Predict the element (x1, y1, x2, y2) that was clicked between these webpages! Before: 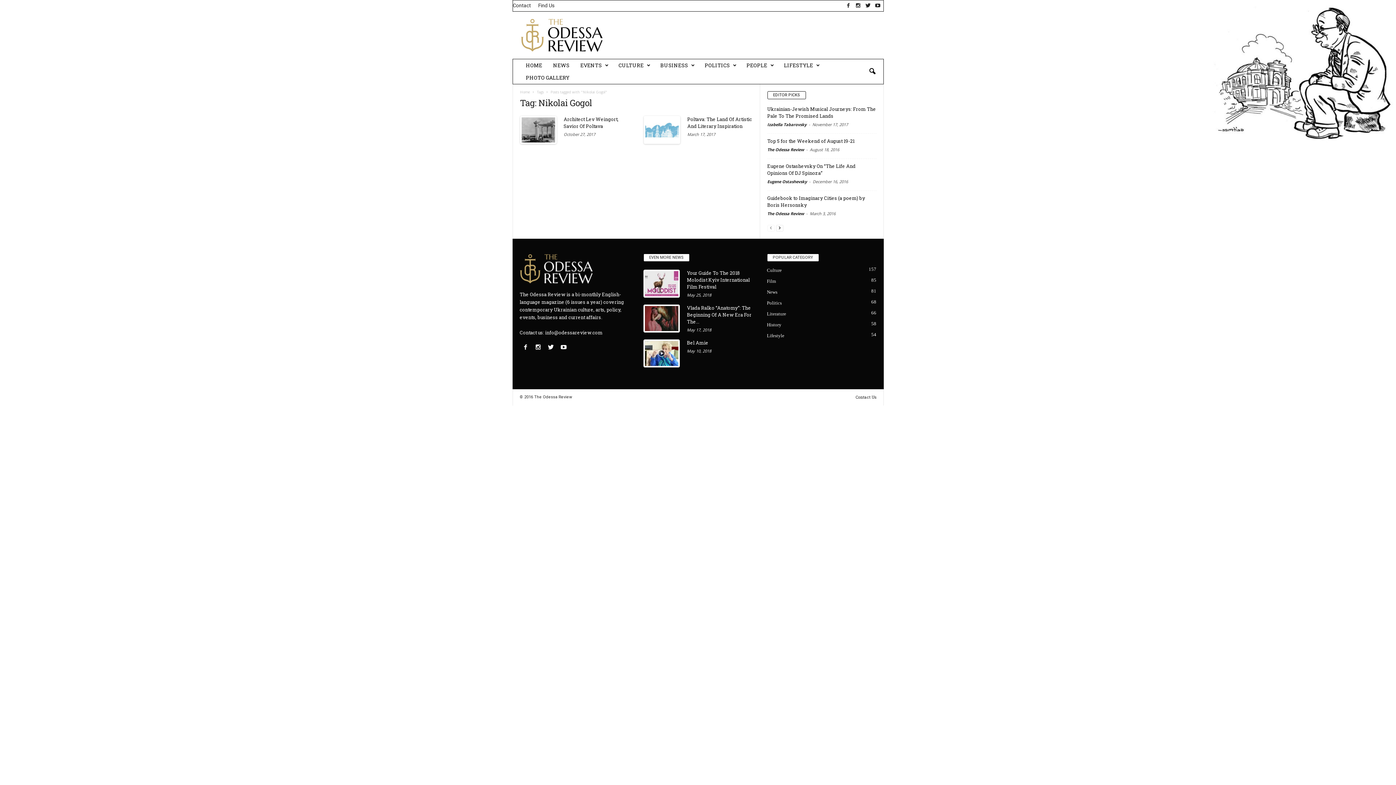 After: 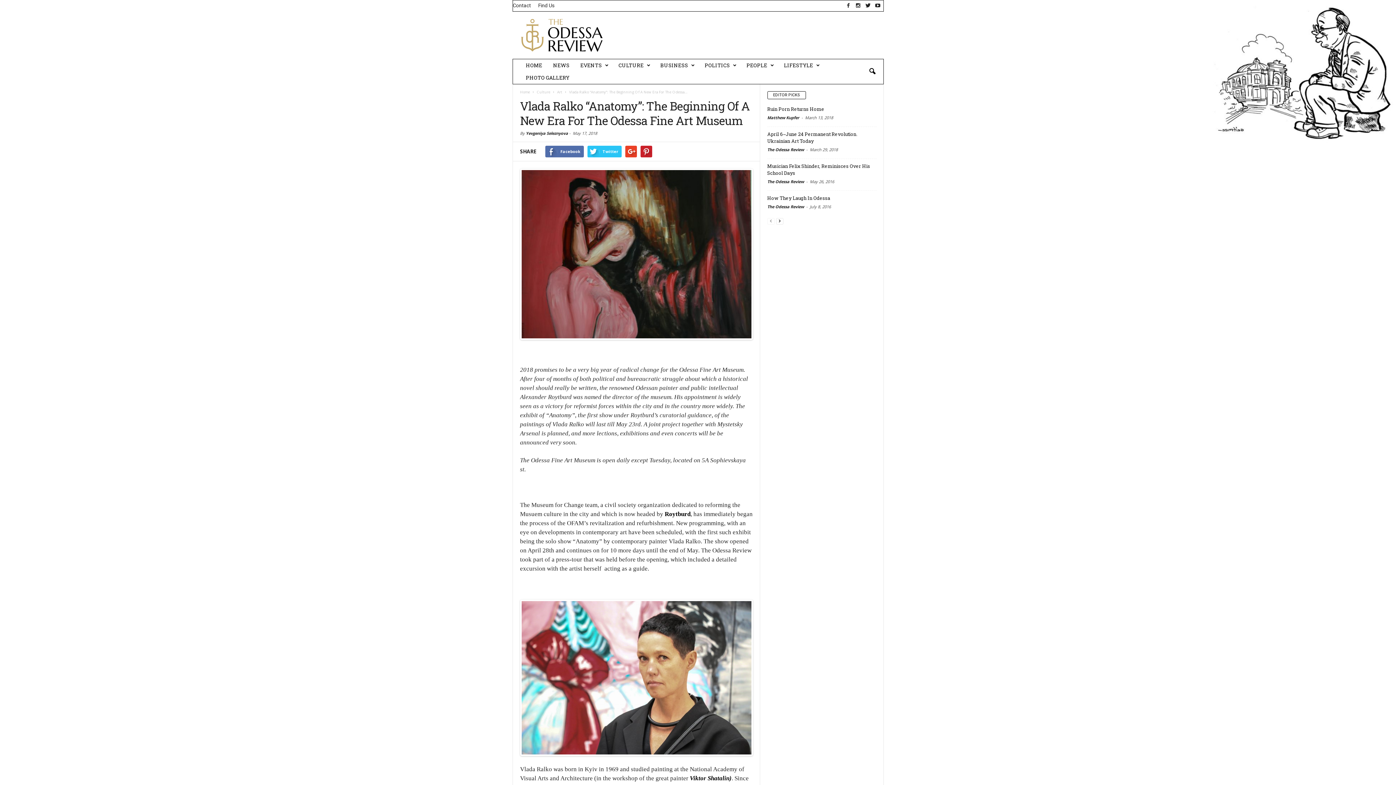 Action: bbox: (643, 304, 679, 332)